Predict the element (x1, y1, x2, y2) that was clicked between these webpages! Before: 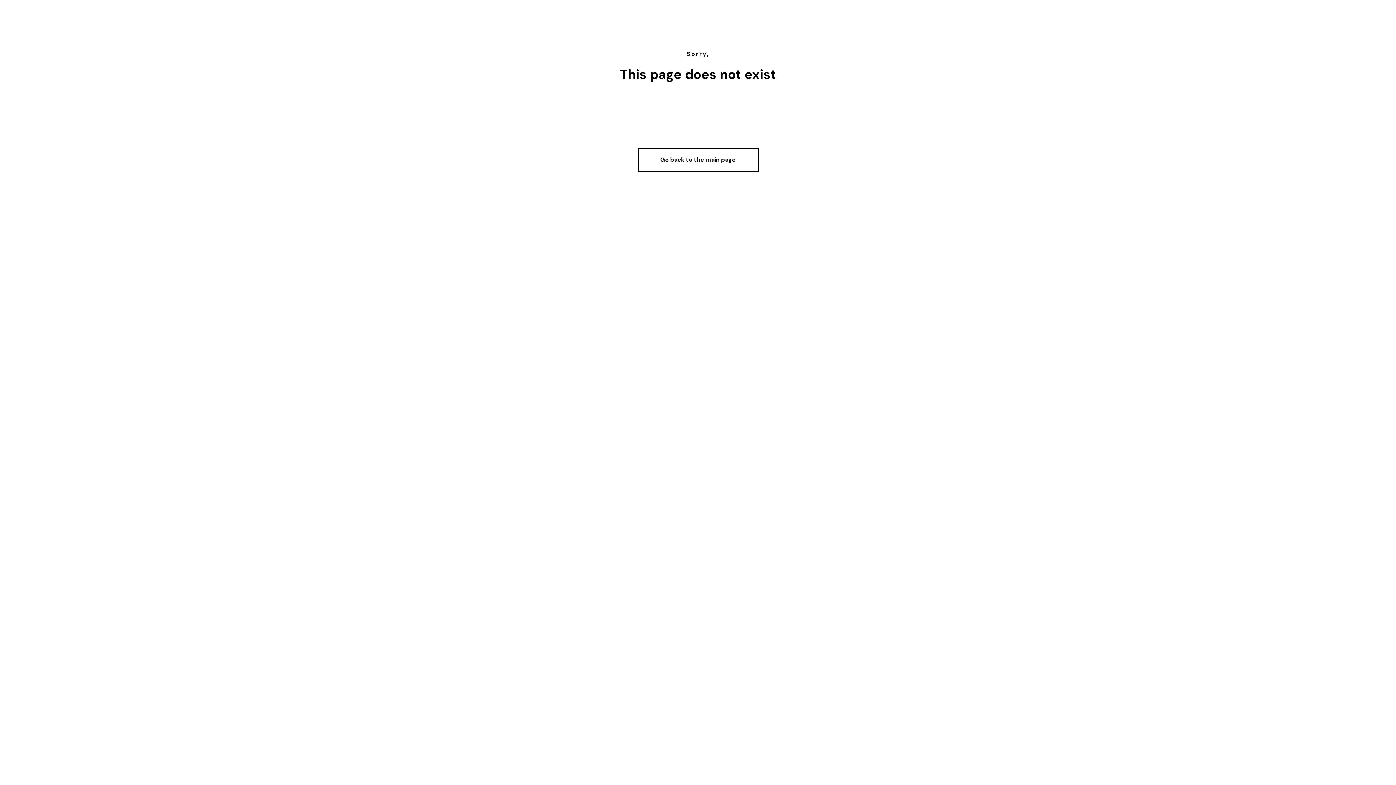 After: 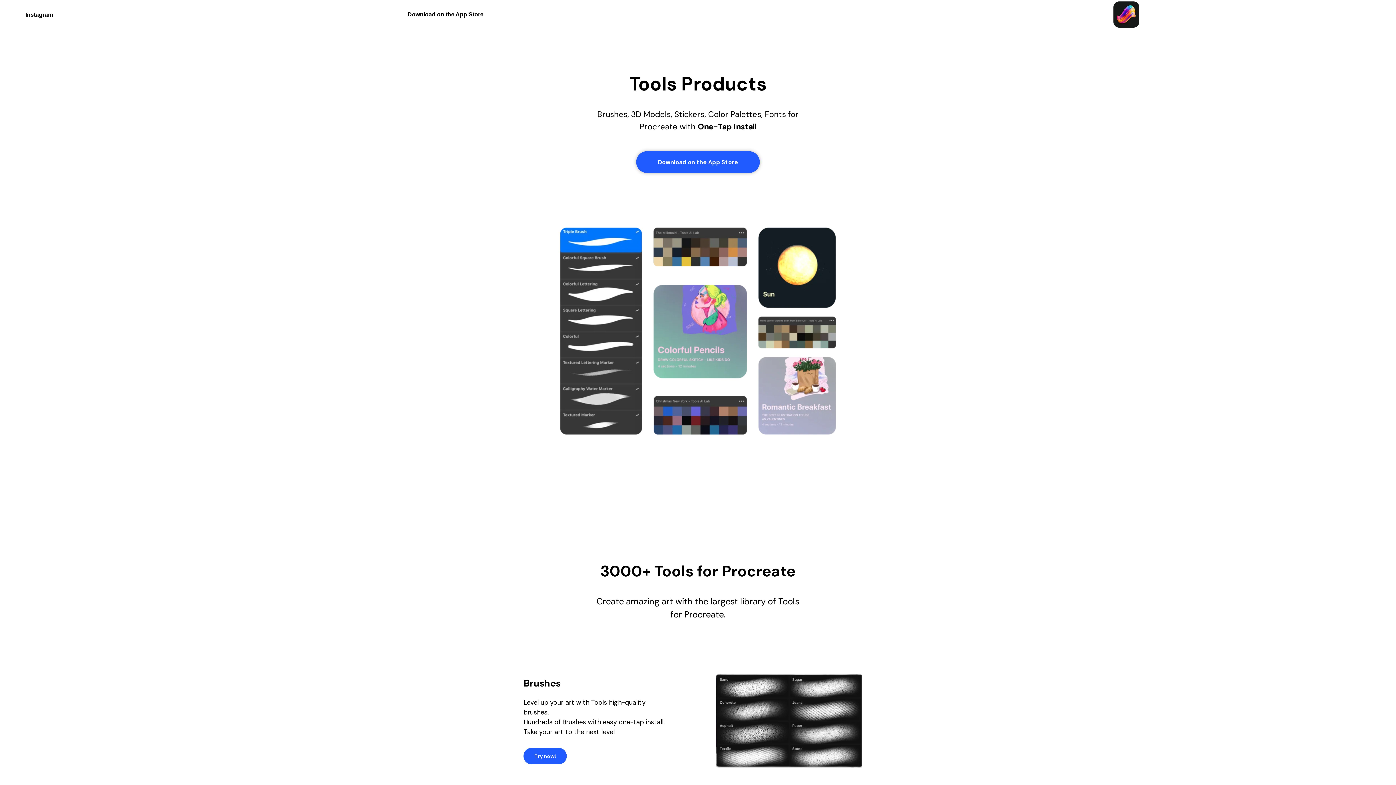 Action: label: Go back to the main page bbox: (637, 156, 758, 162)